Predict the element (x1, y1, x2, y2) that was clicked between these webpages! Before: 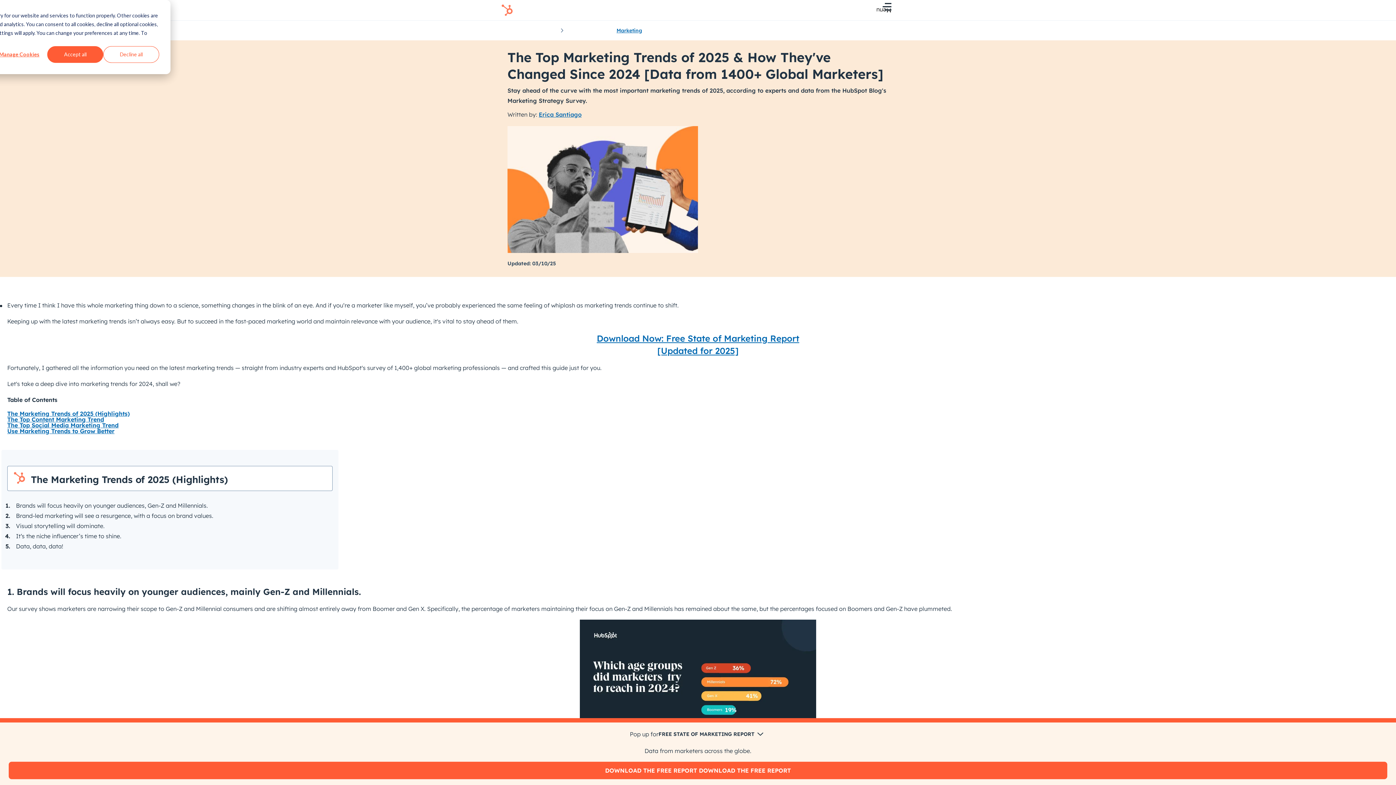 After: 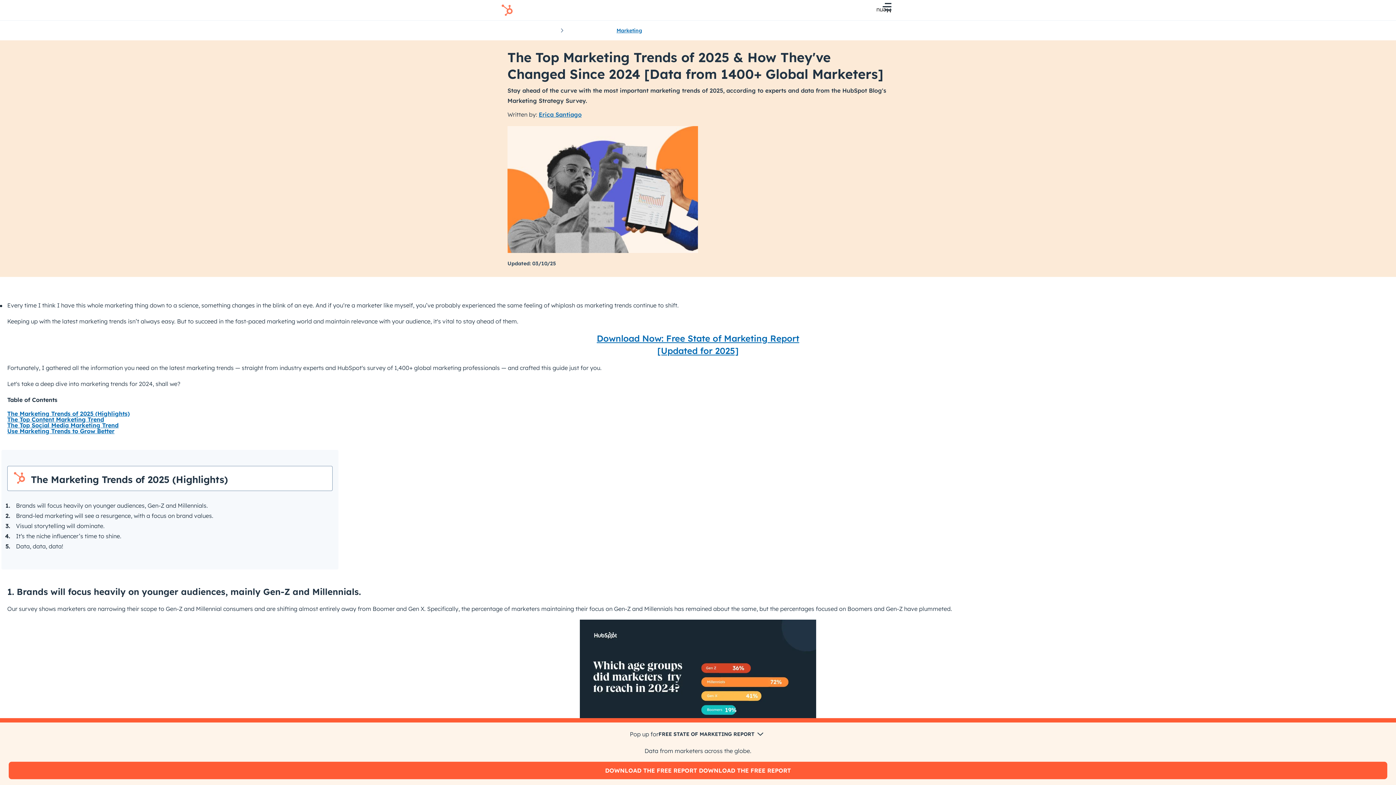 Action: bbox: (103, 46, 159, 62) label: Decline all